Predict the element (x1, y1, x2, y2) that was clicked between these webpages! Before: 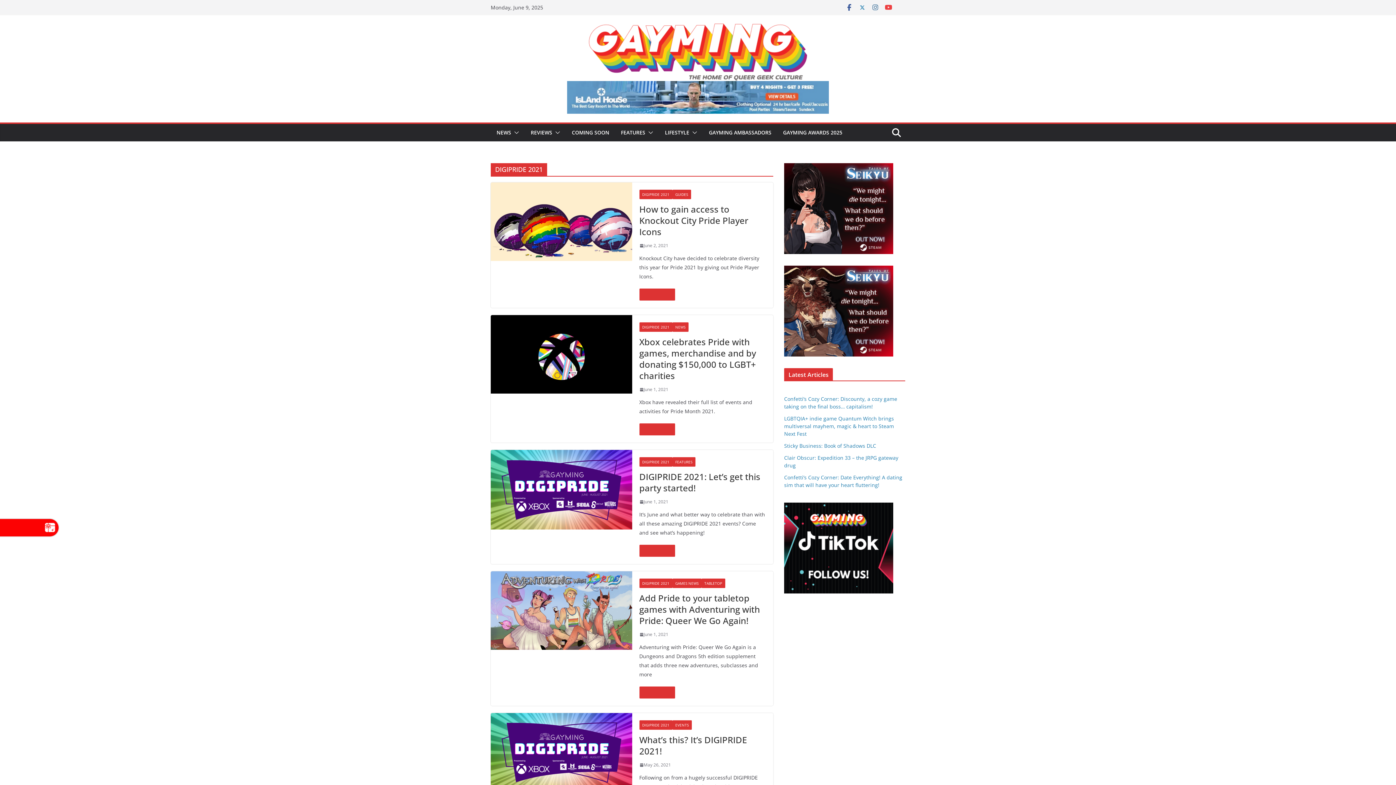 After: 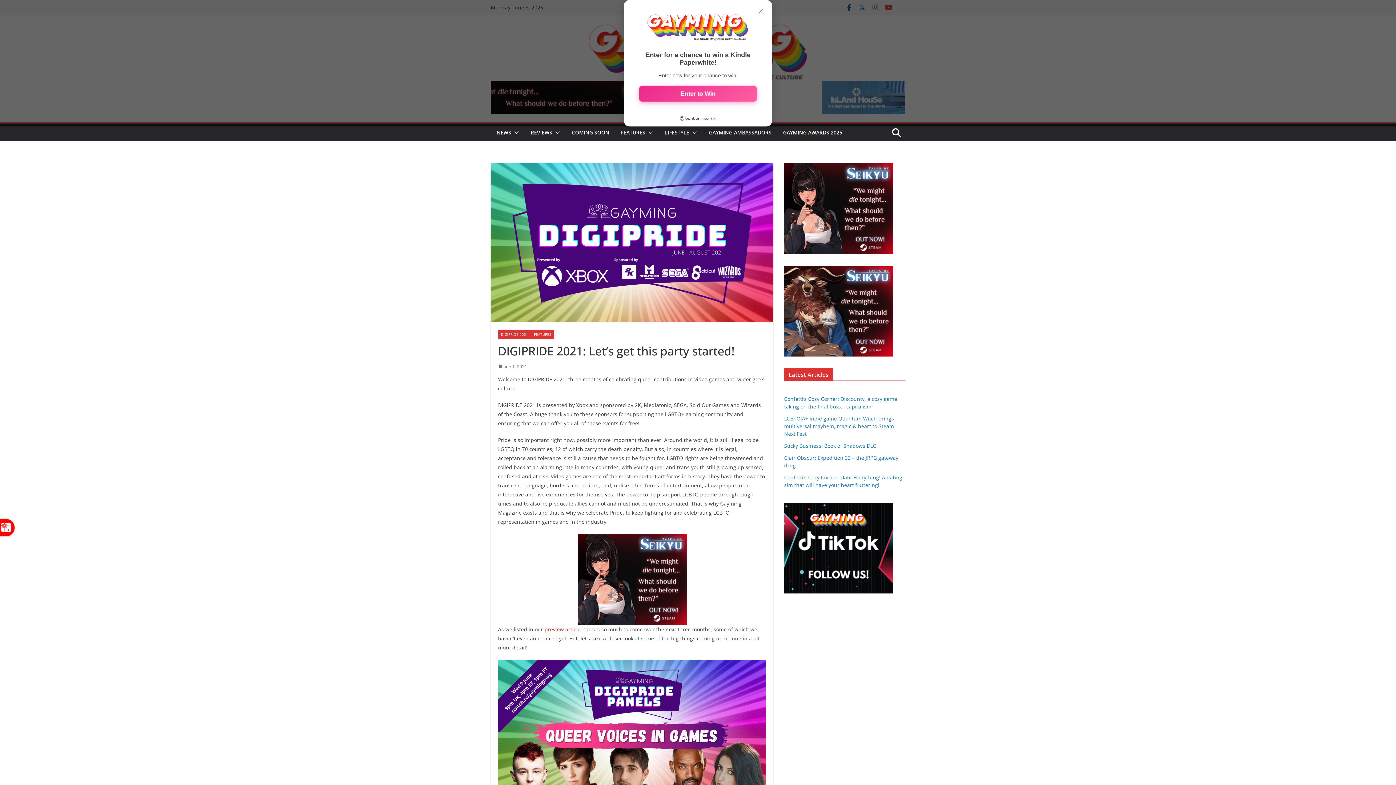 Action: bbox: (639, 498, 668, 505) label: June 1, 2021